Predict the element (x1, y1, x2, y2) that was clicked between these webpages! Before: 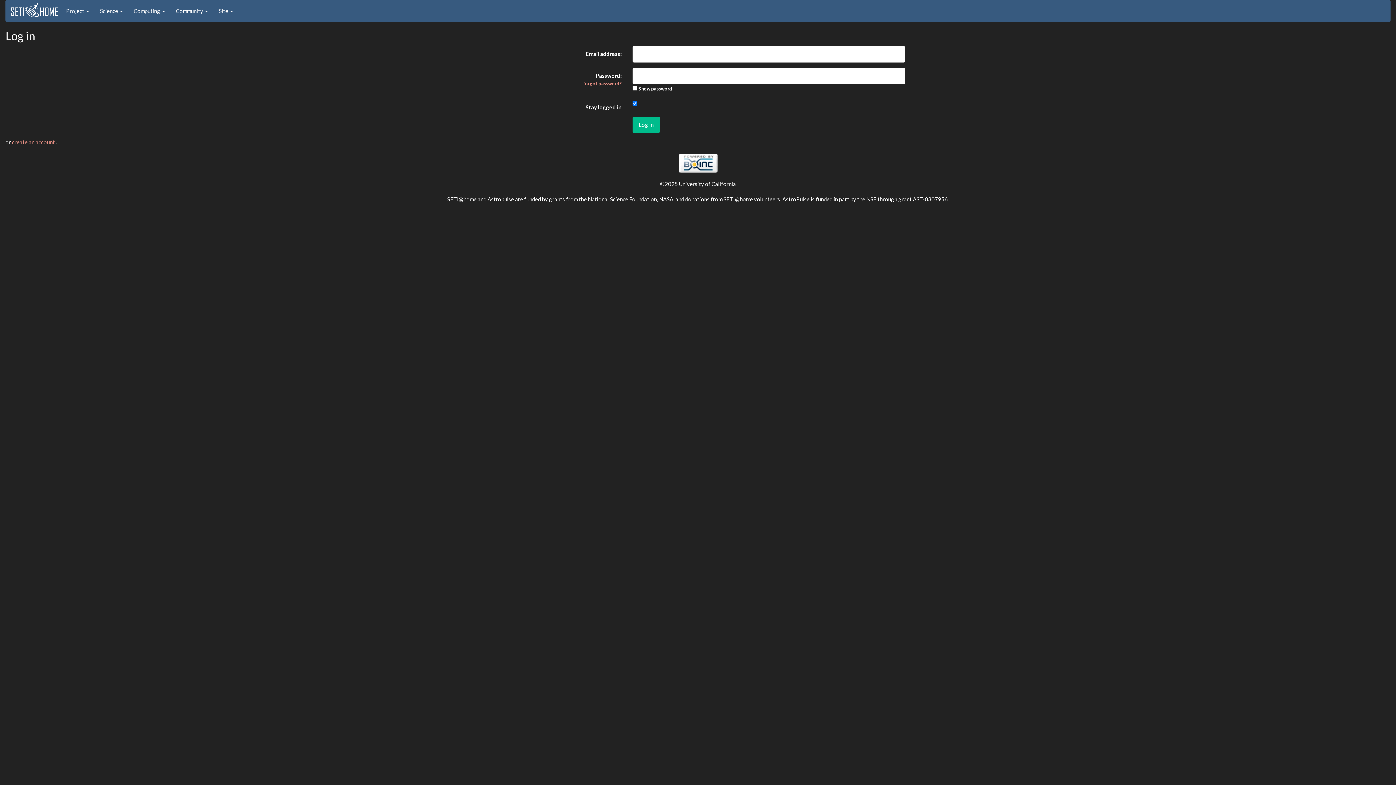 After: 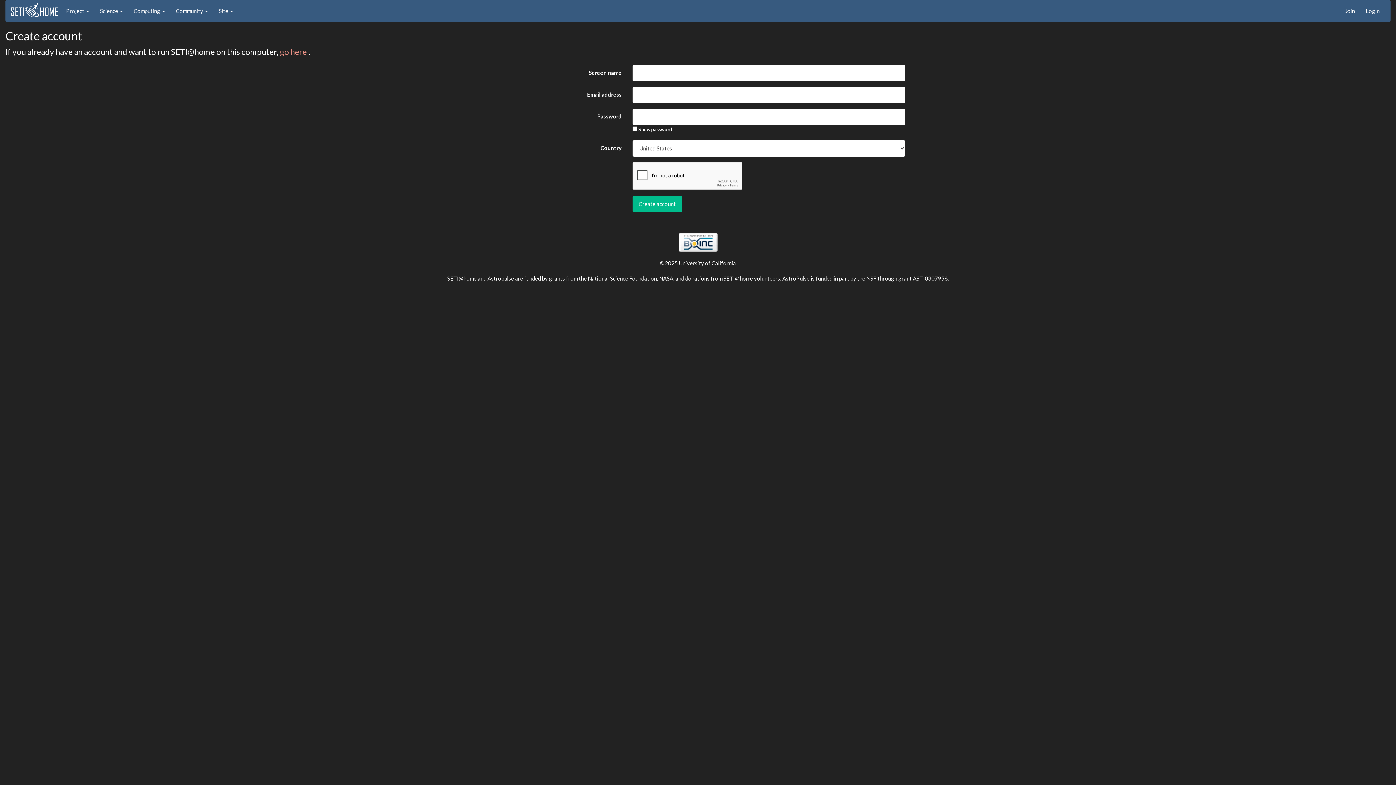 Action: label: create an account  bbox: (12, 138, 56, 145)